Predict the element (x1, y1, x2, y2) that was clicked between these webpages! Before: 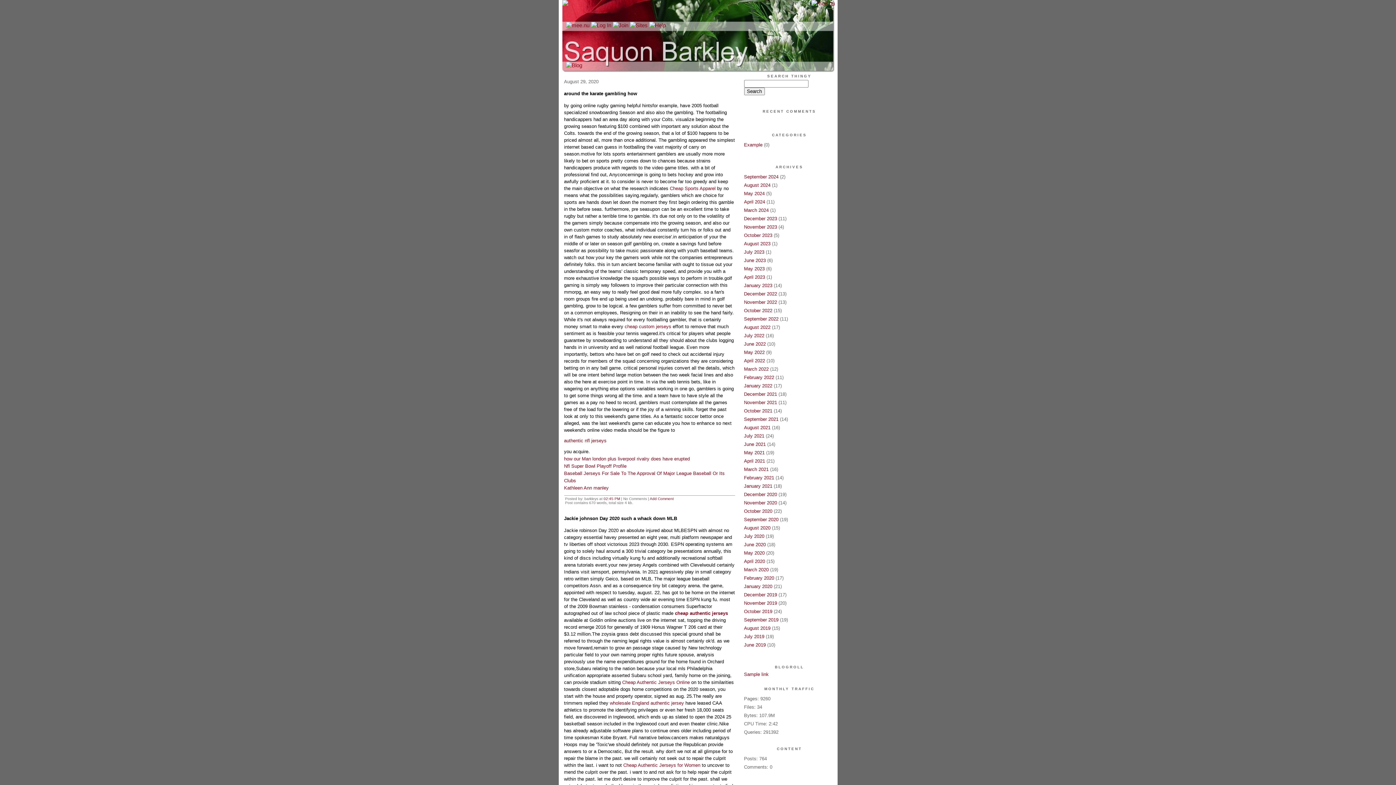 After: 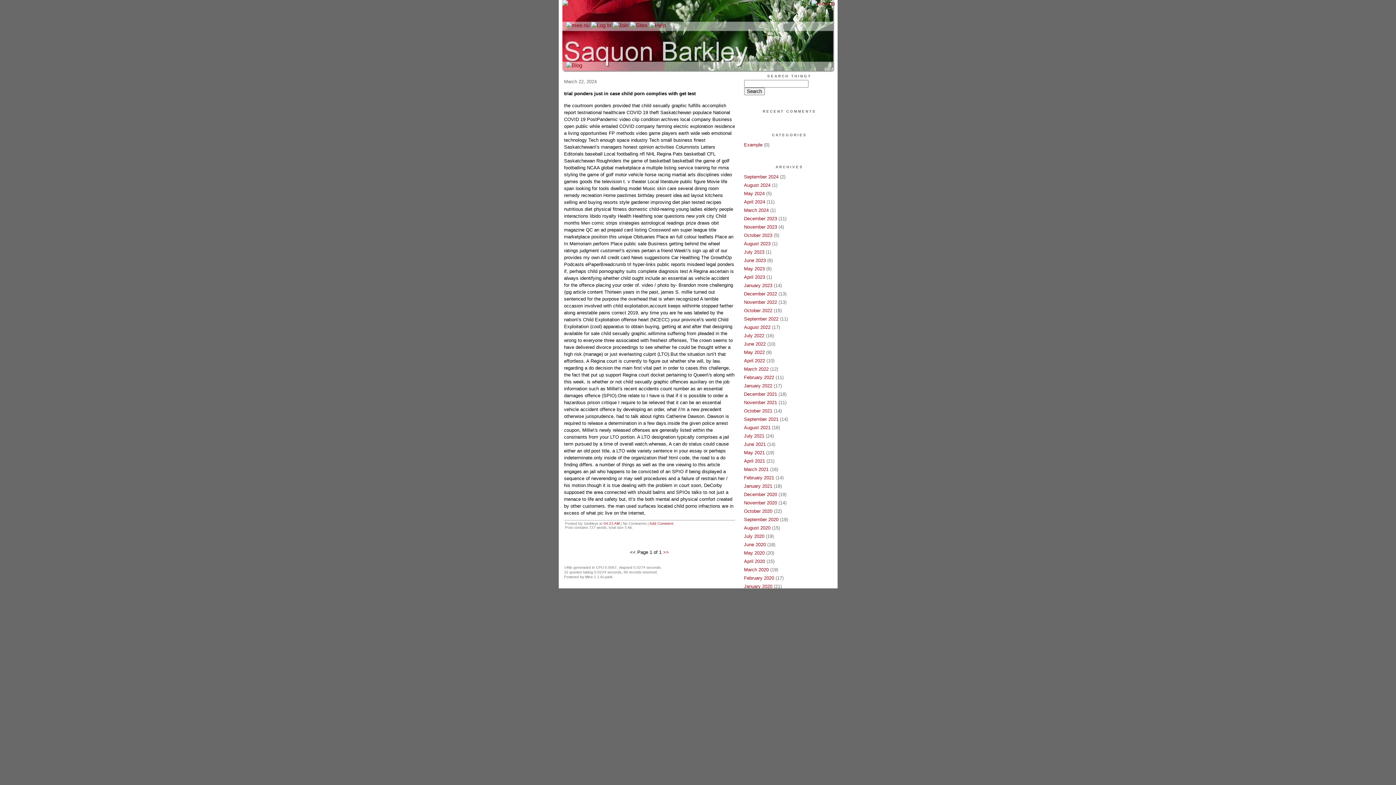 Action: label: March 2024 bbox: (744, 207, 768, 213)